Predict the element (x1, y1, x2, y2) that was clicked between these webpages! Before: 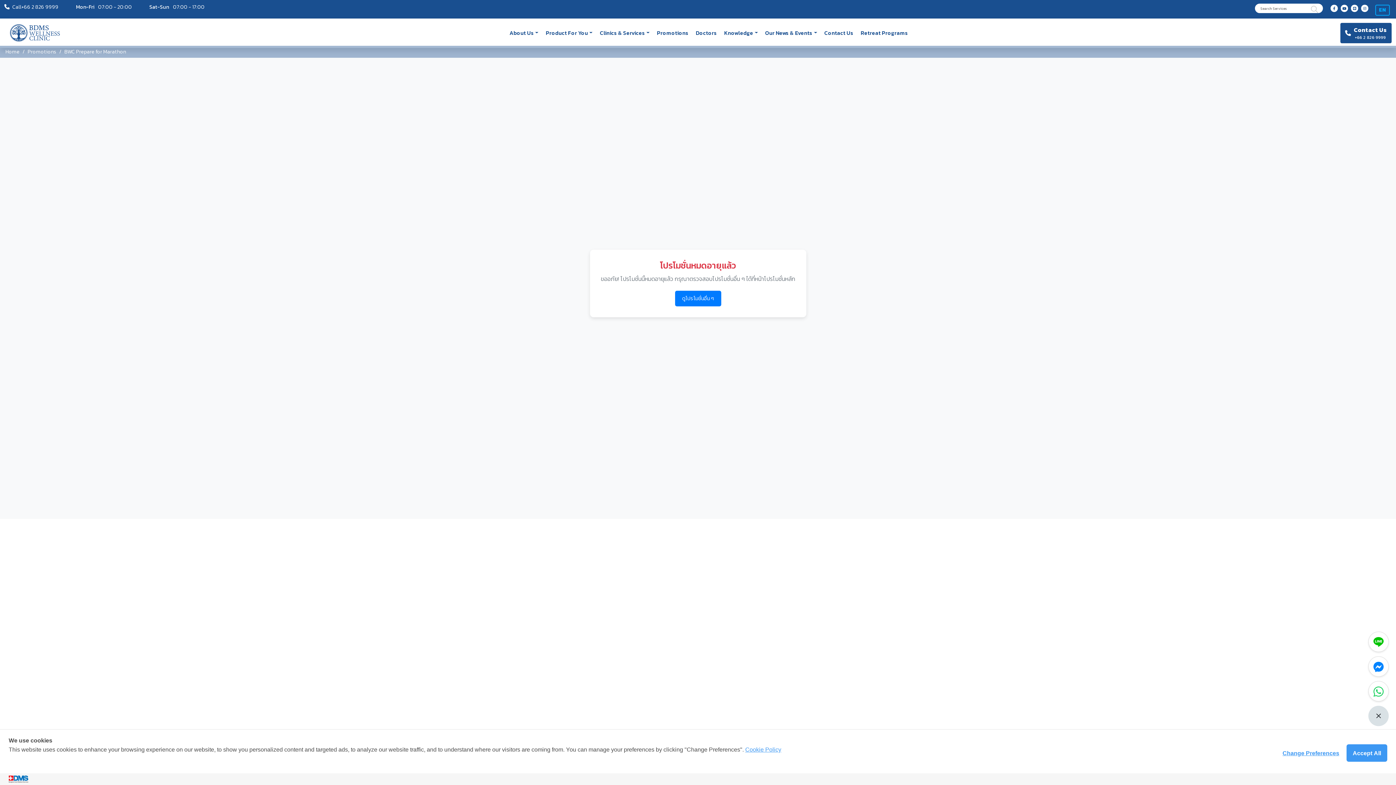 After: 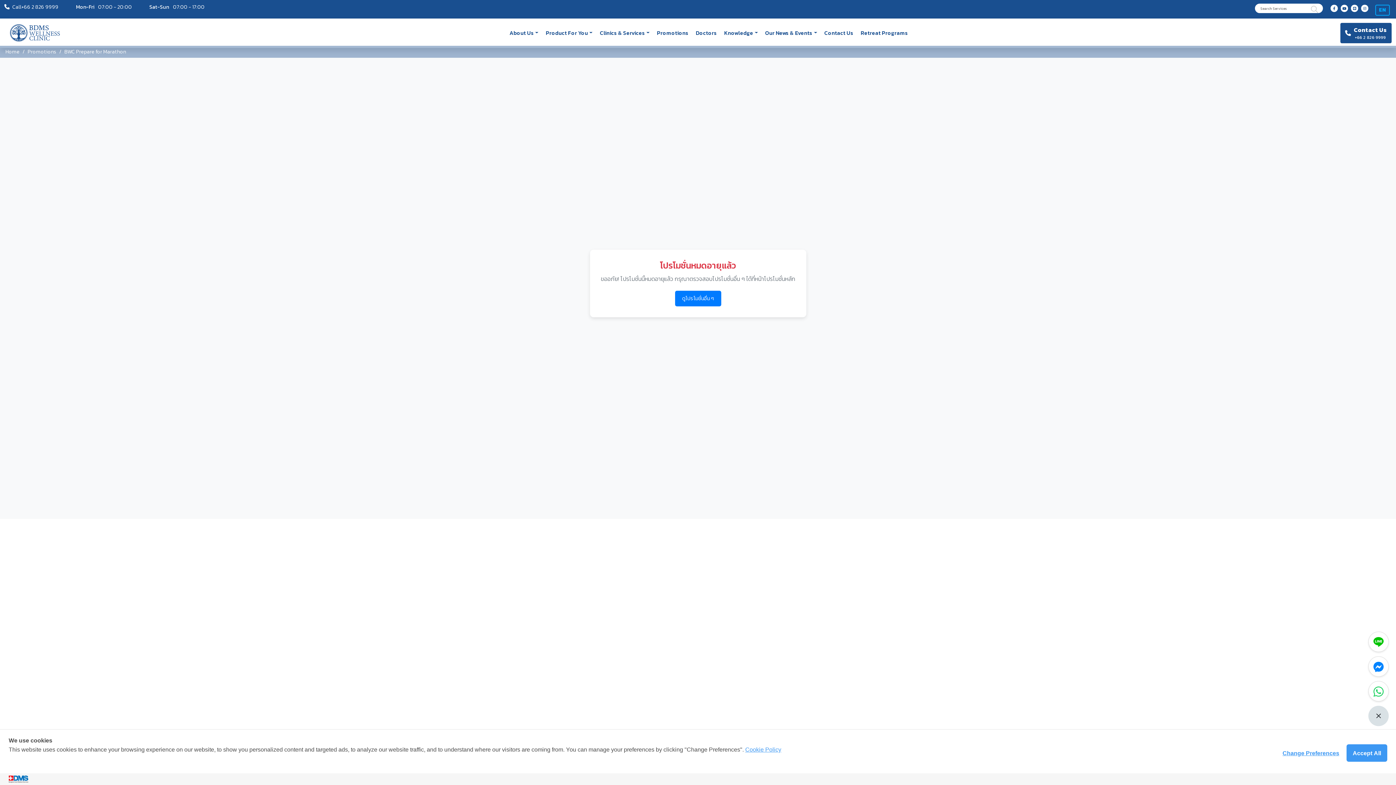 Action: label: +66 2 826 9999 bbox: (21, 2, 58, 15)